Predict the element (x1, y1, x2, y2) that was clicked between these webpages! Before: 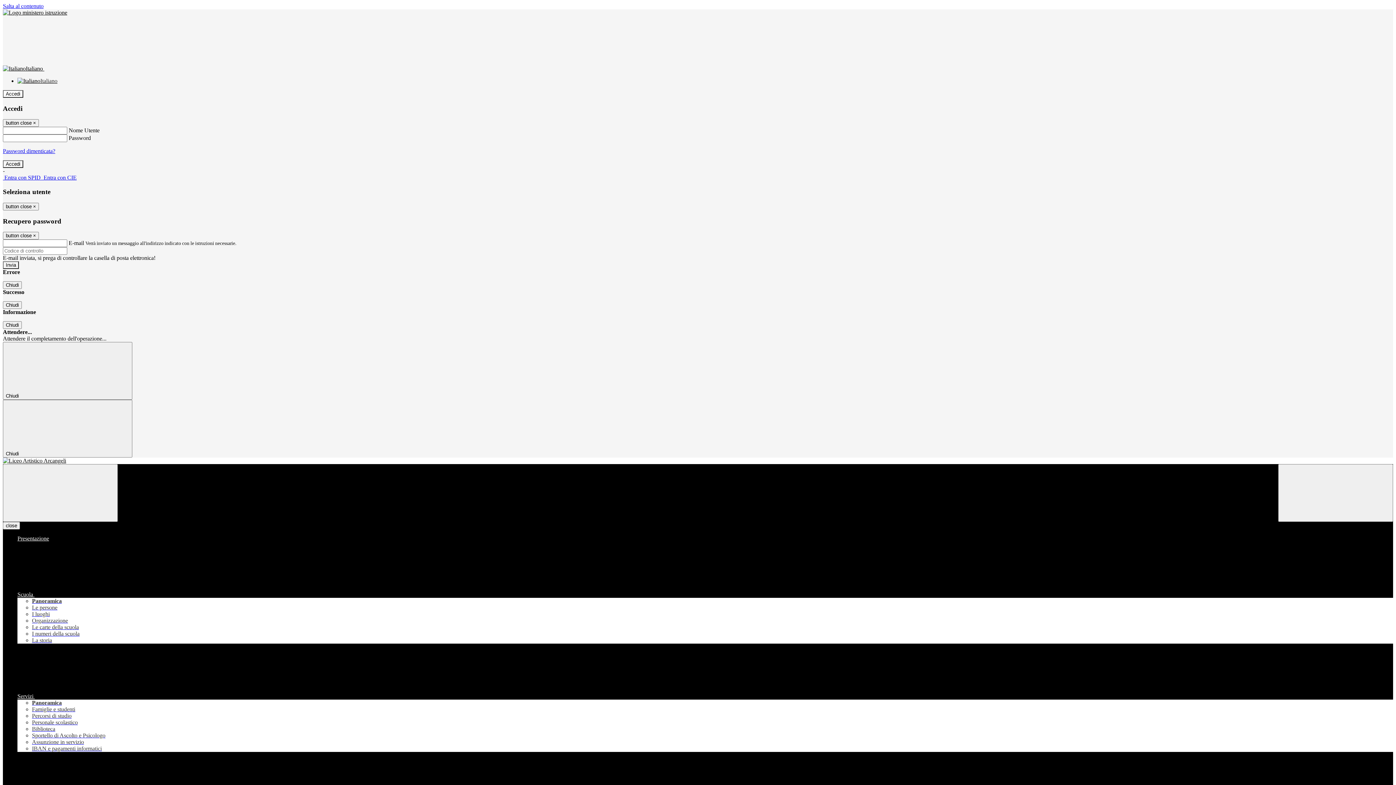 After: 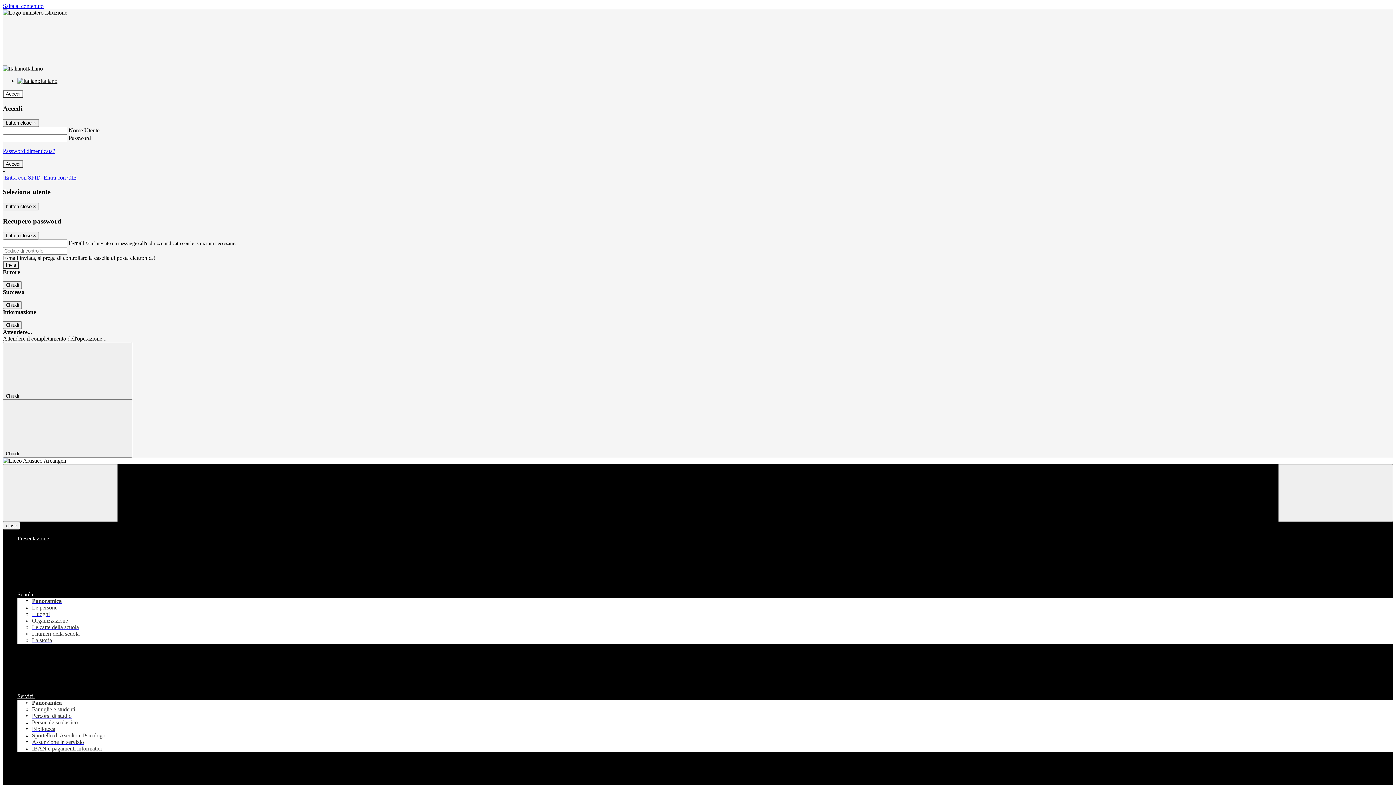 Action: bbox: (17, 535, 49, 541) label: Presentazione